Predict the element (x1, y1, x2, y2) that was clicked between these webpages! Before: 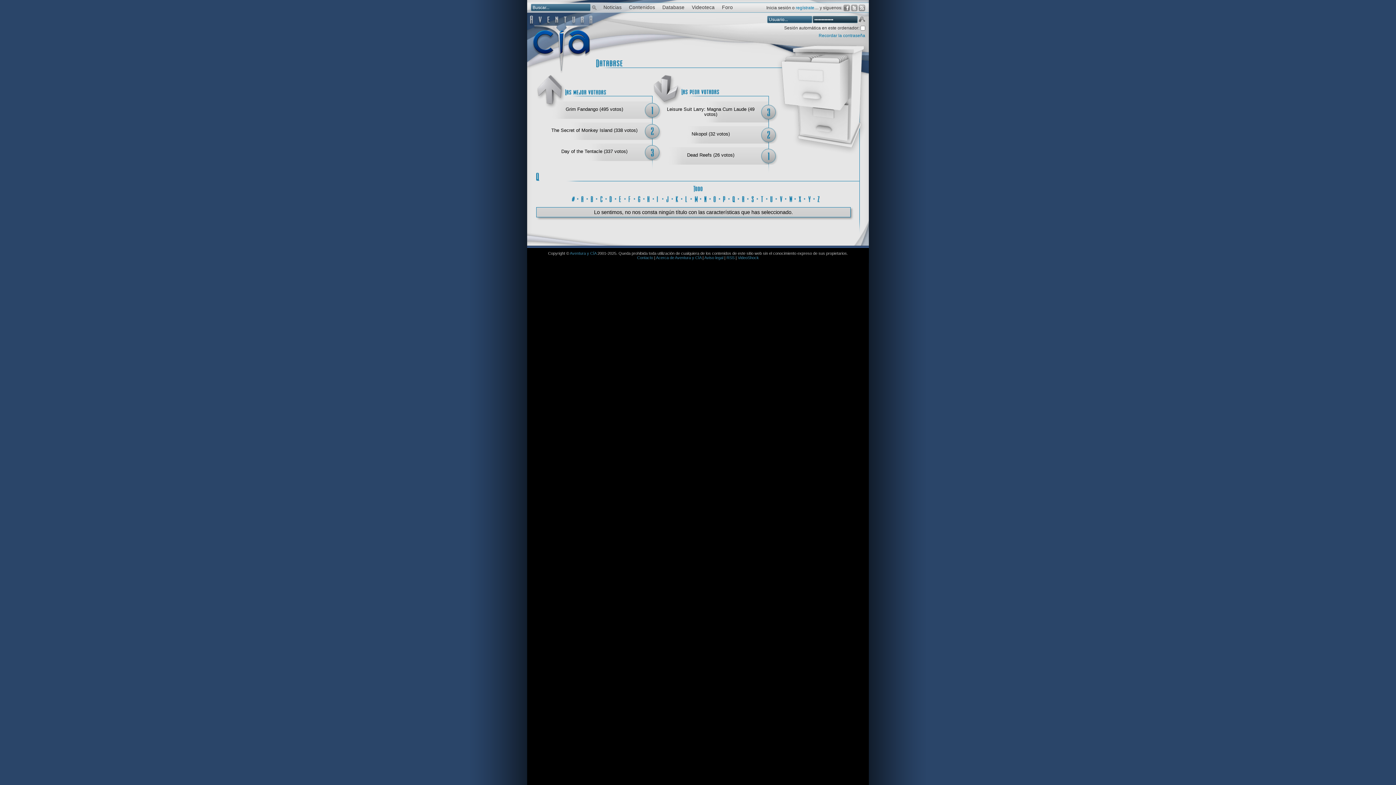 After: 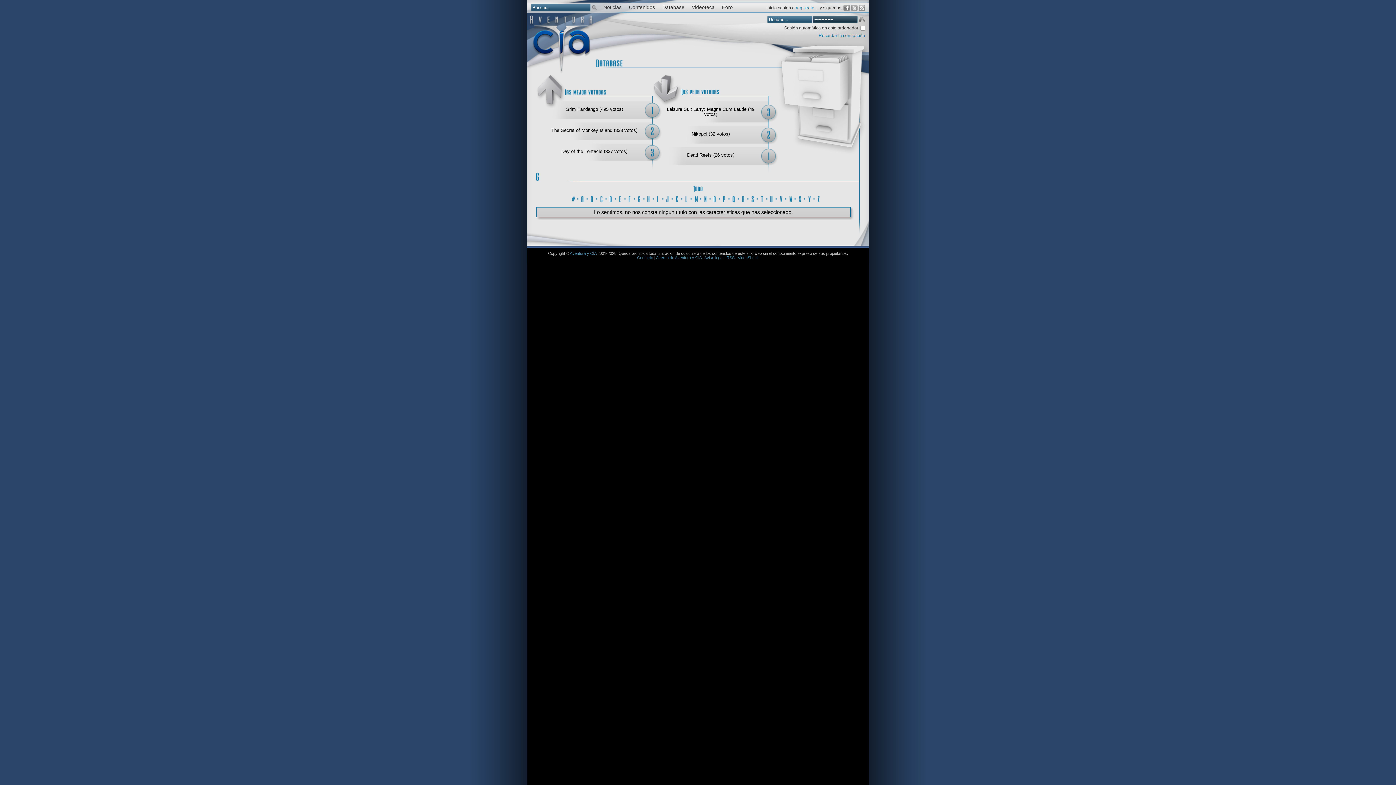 Action: label: G bbox: (638, 193, 641, 203)